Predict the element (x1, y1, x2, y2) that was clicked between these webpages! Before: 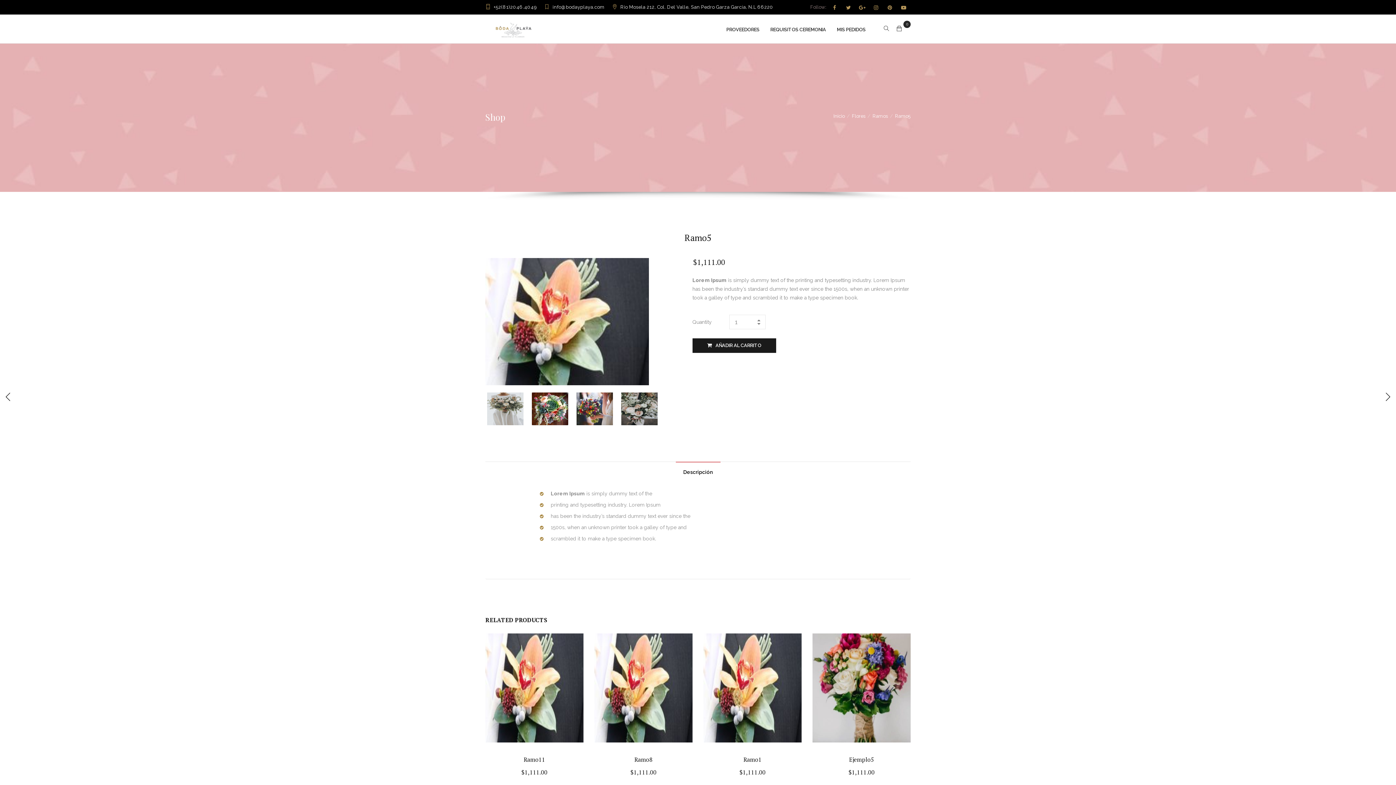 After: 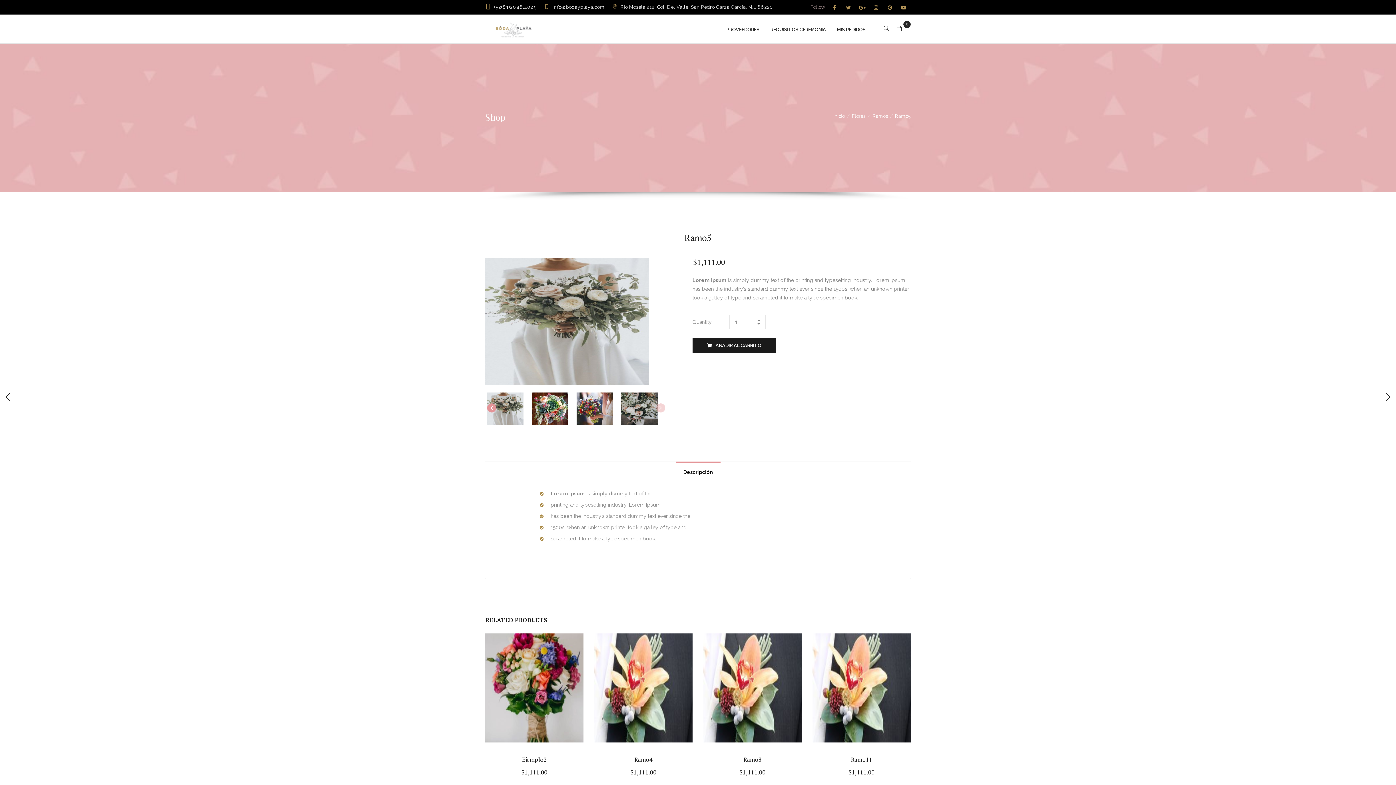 Action: bbox: (576, 392, 621, 425)